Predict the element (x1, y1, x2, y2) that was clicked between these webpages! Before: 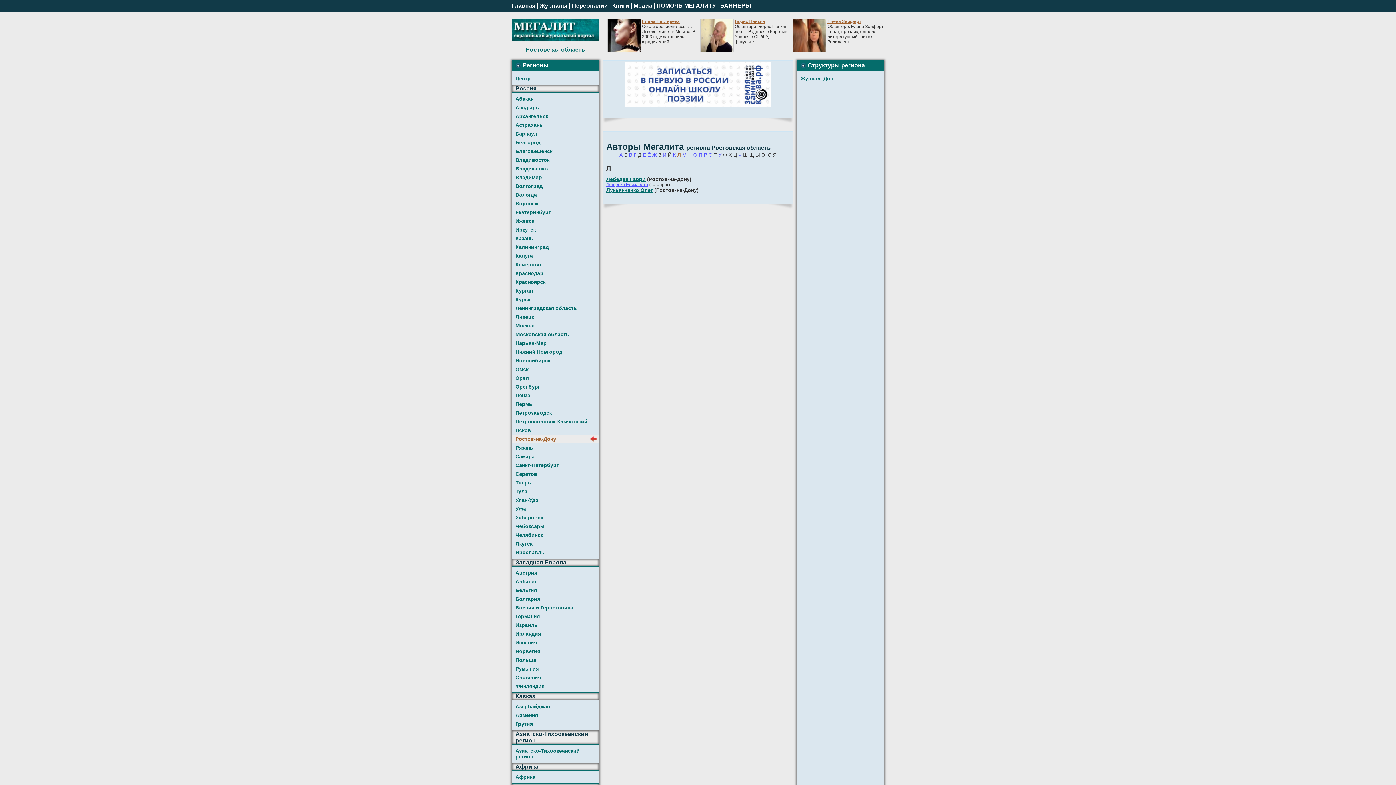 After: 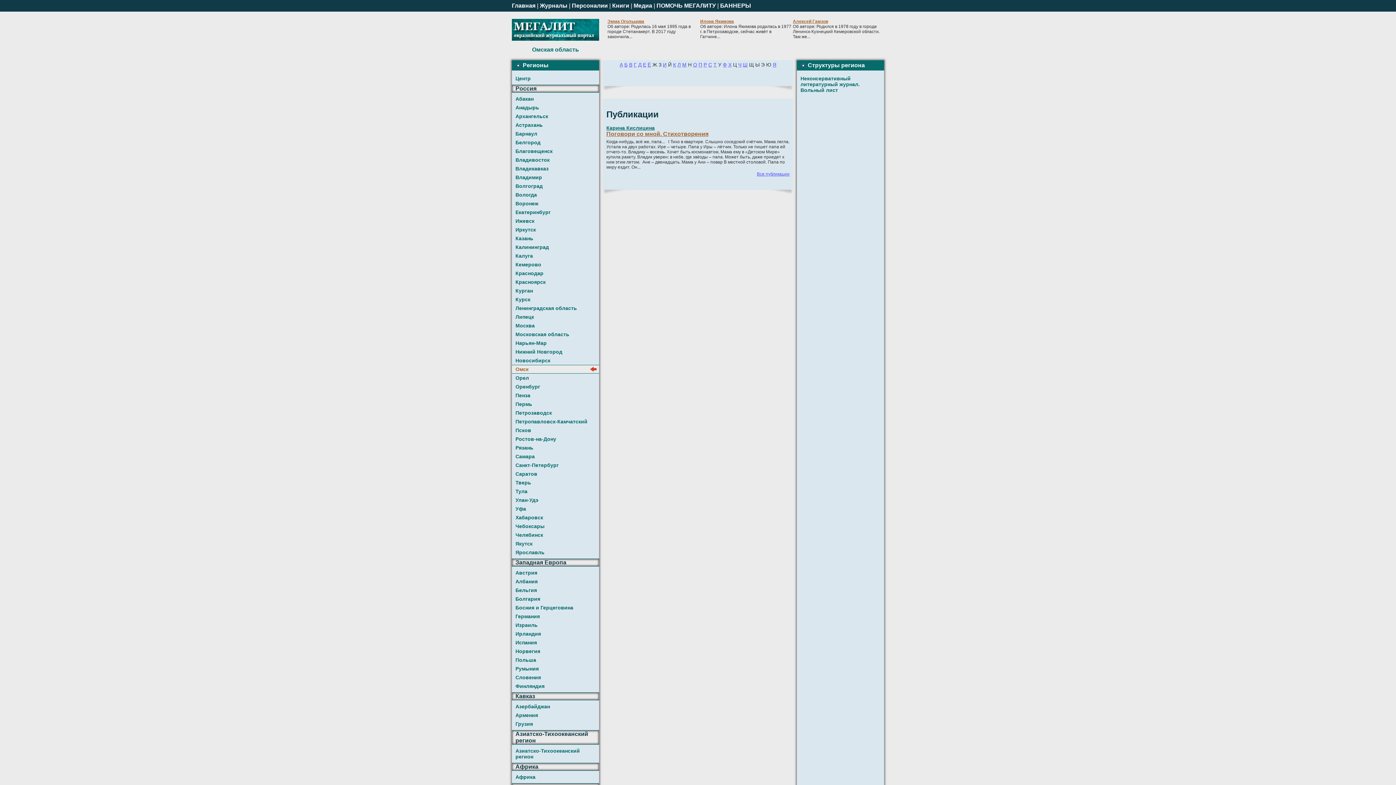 Action: label: Омск bbox: (512, 365, 599, 373)